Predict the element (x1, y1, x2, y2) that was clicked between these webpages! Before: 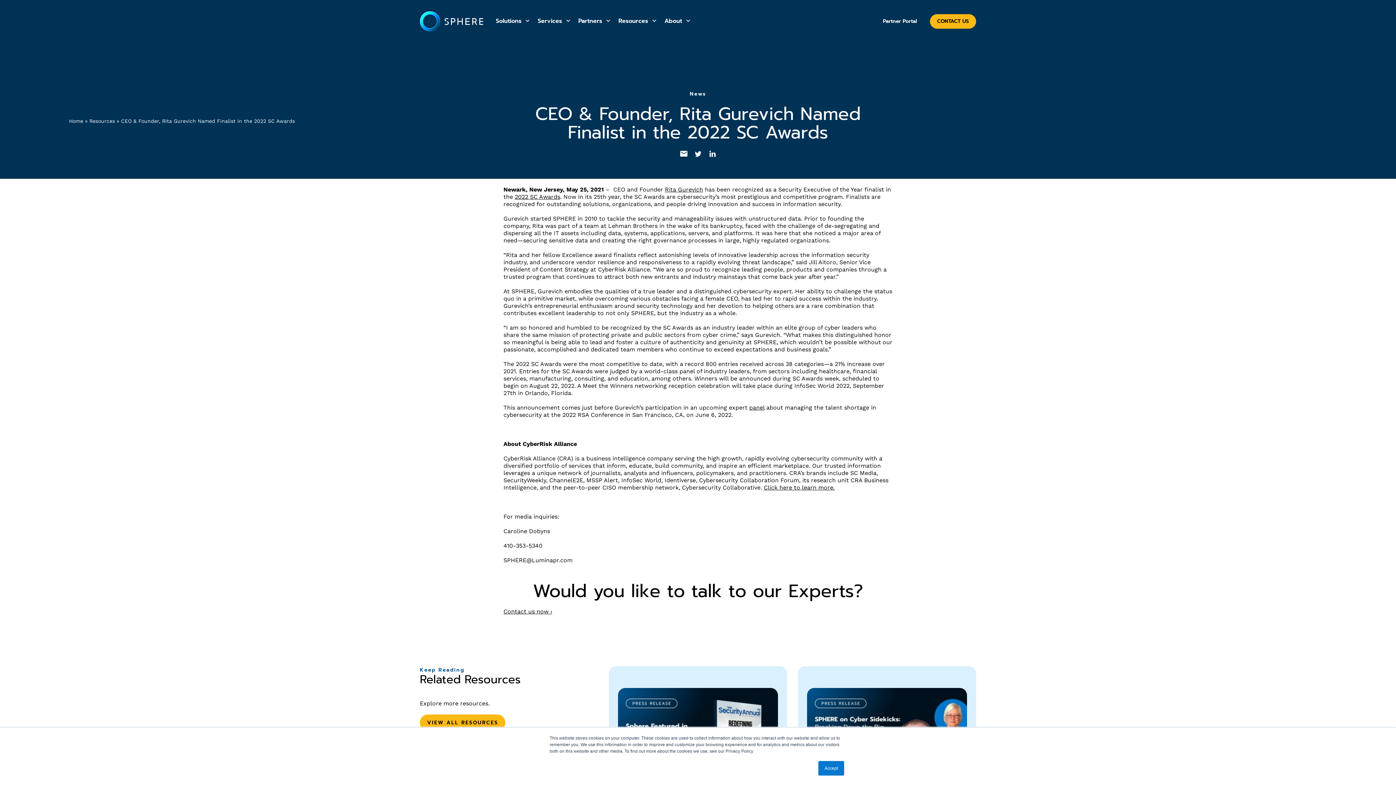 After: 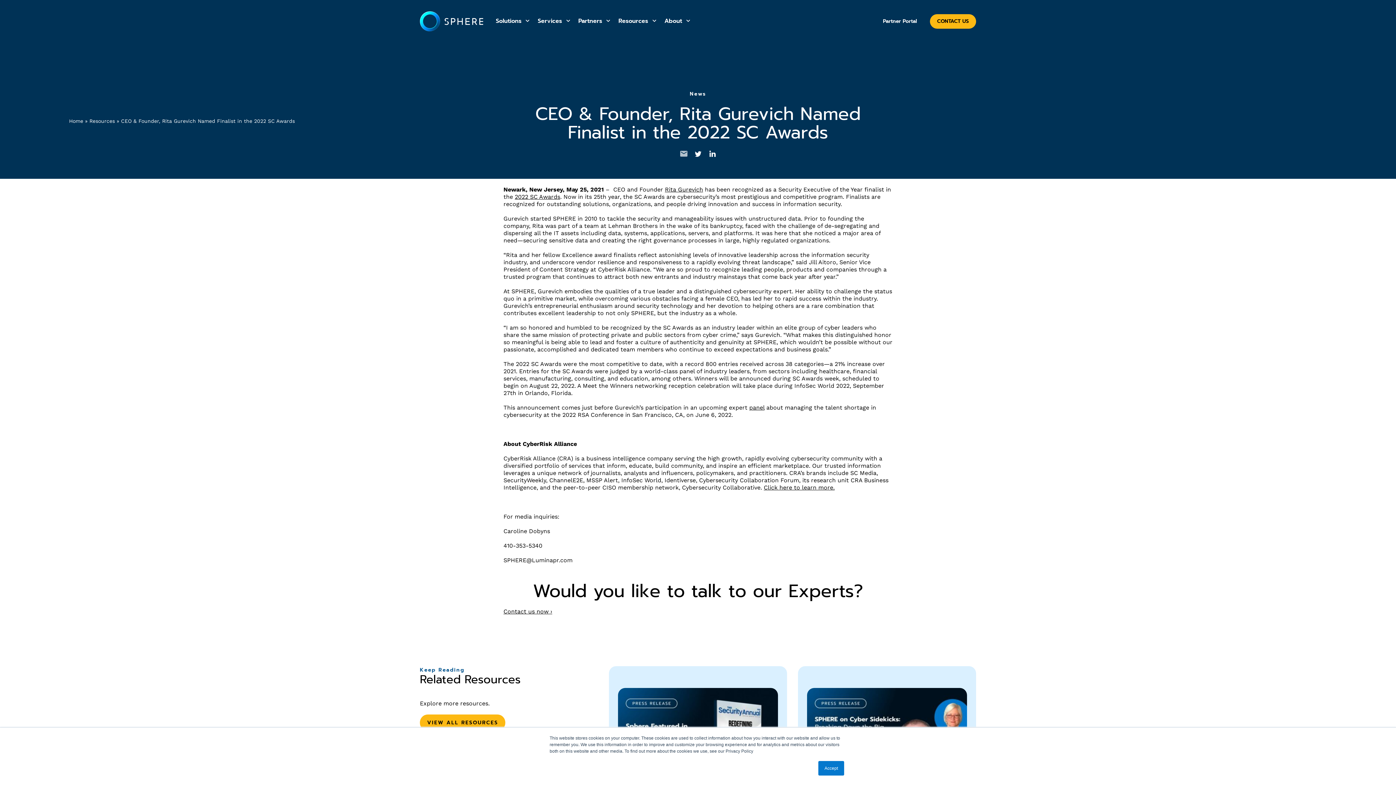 Action: bbox: (676, 149, 690, 160)